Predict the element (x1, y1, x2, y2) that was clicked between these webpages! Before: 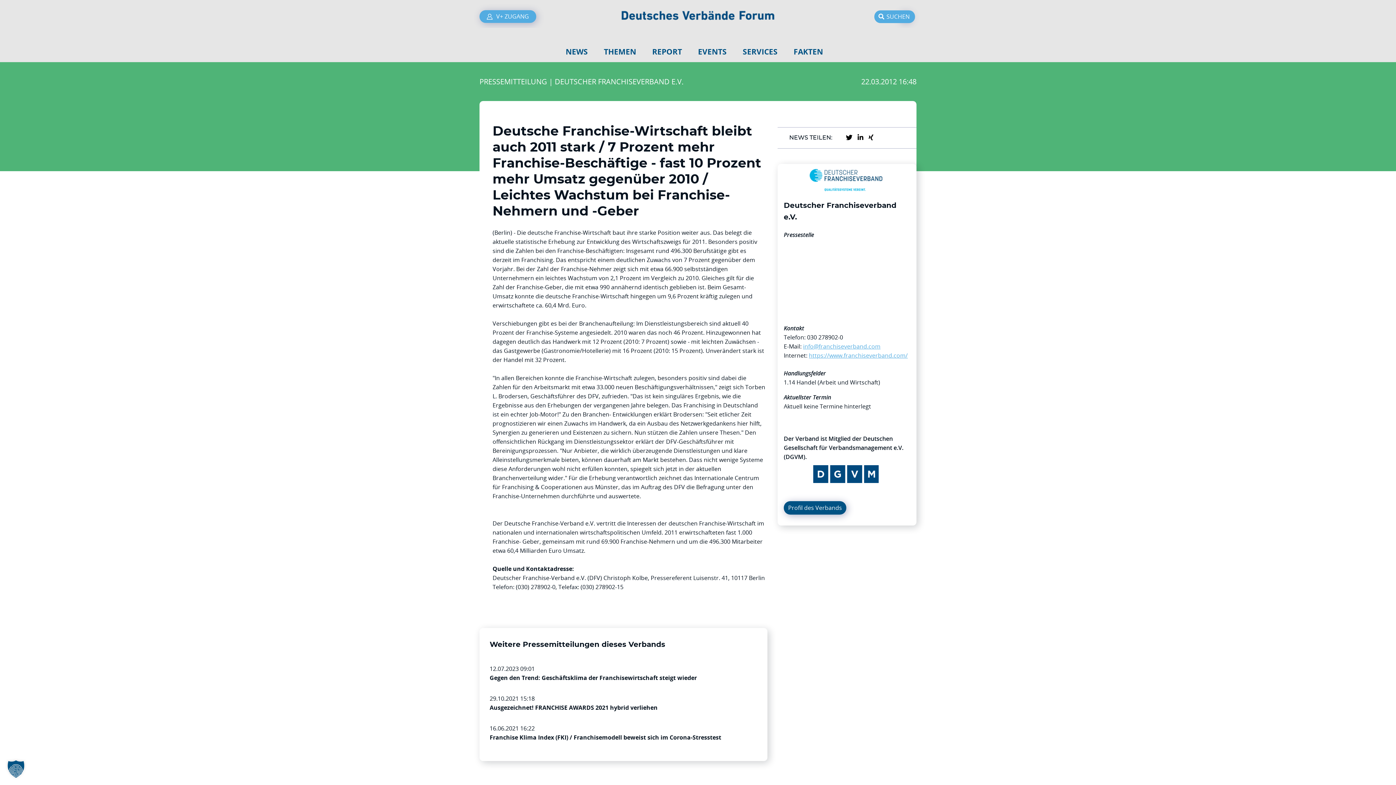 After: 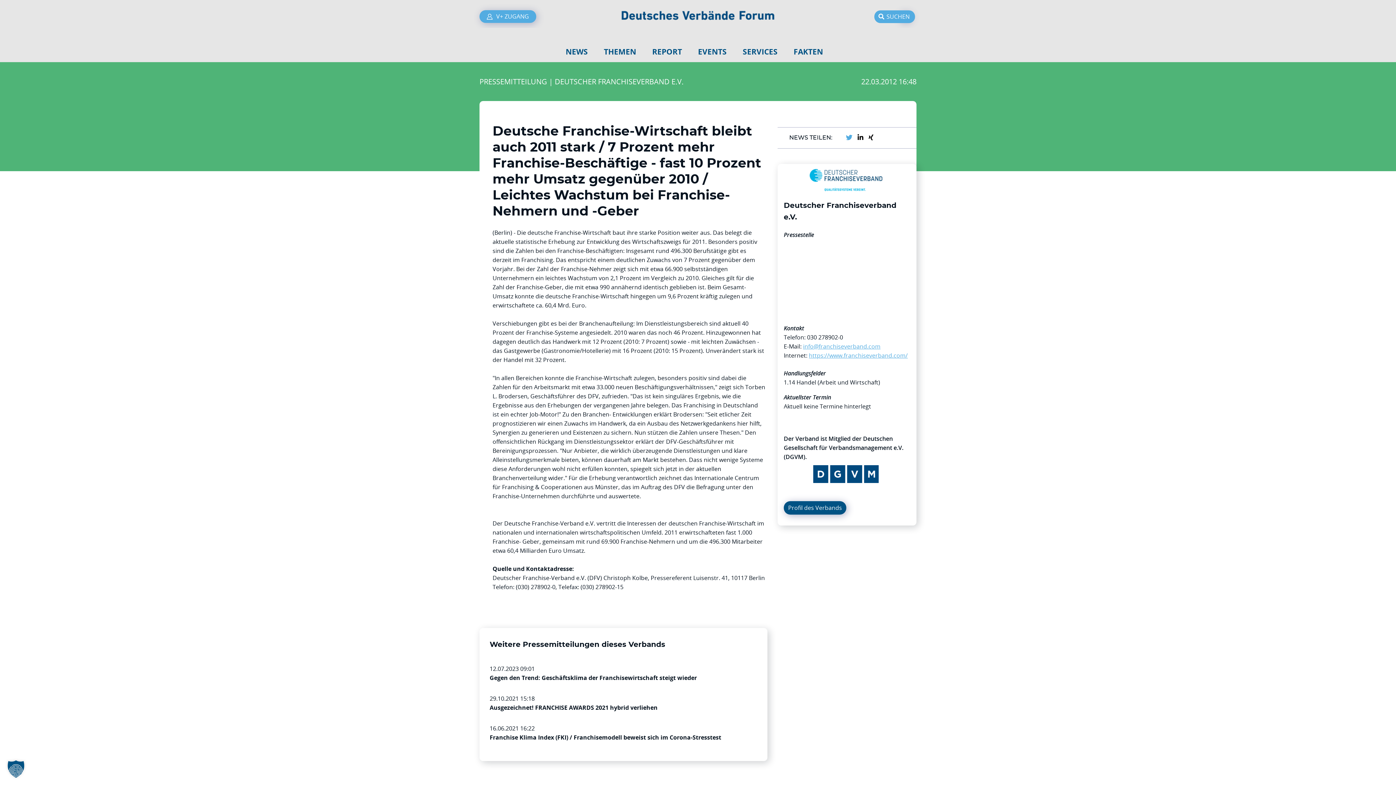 Action: bbox: (846, 192, 852, 198)